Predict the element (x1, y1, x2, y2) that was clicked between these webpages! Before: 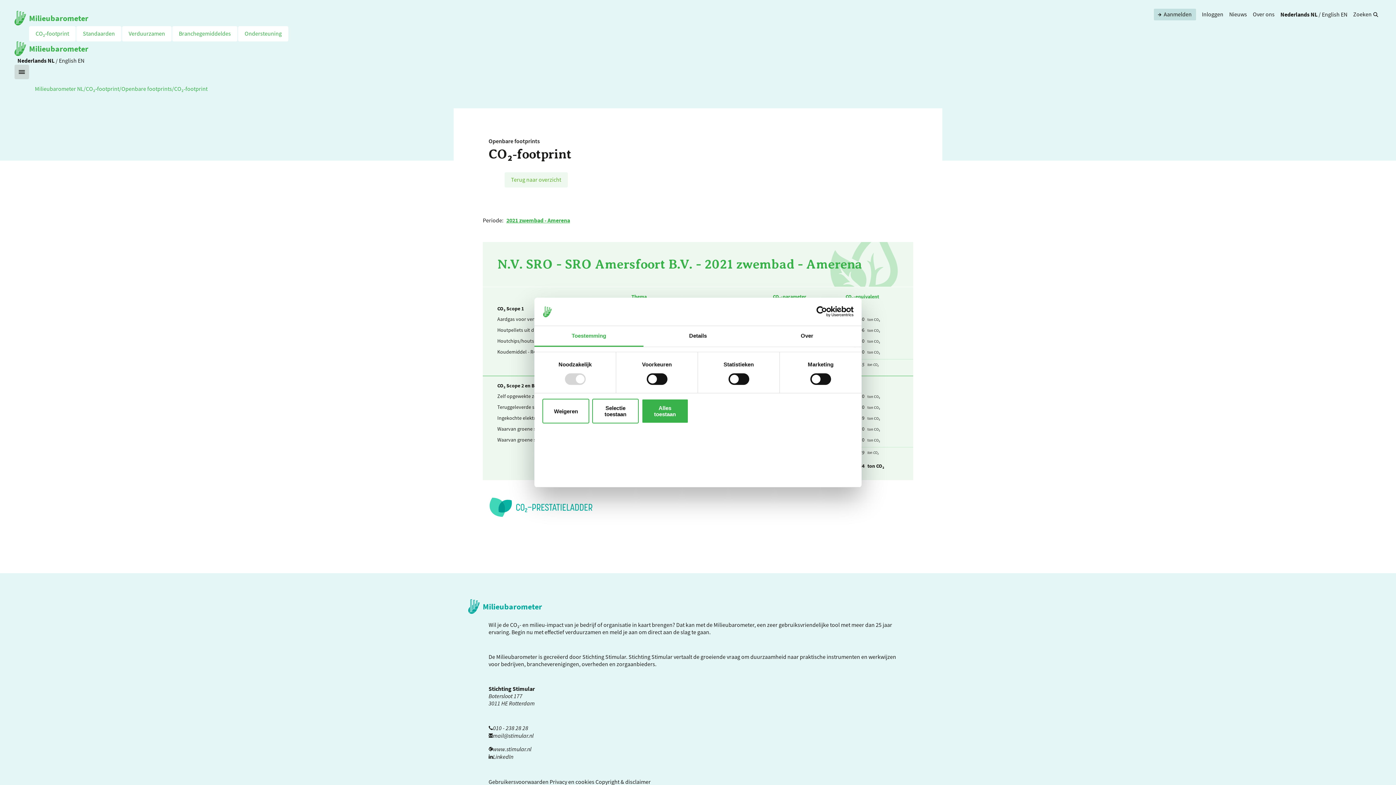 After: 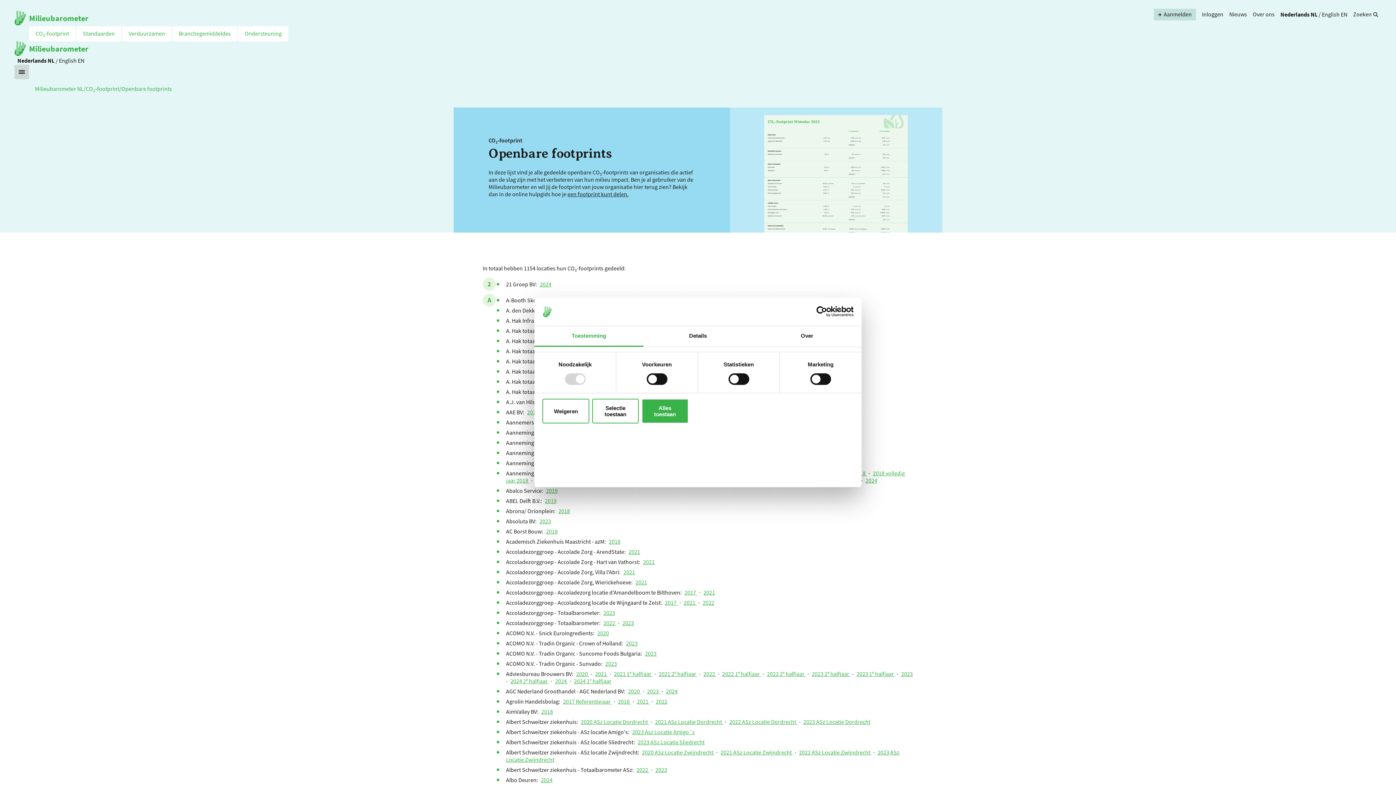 Action: bbox: (14, 55, 55, 65) label: Nederlands NL 